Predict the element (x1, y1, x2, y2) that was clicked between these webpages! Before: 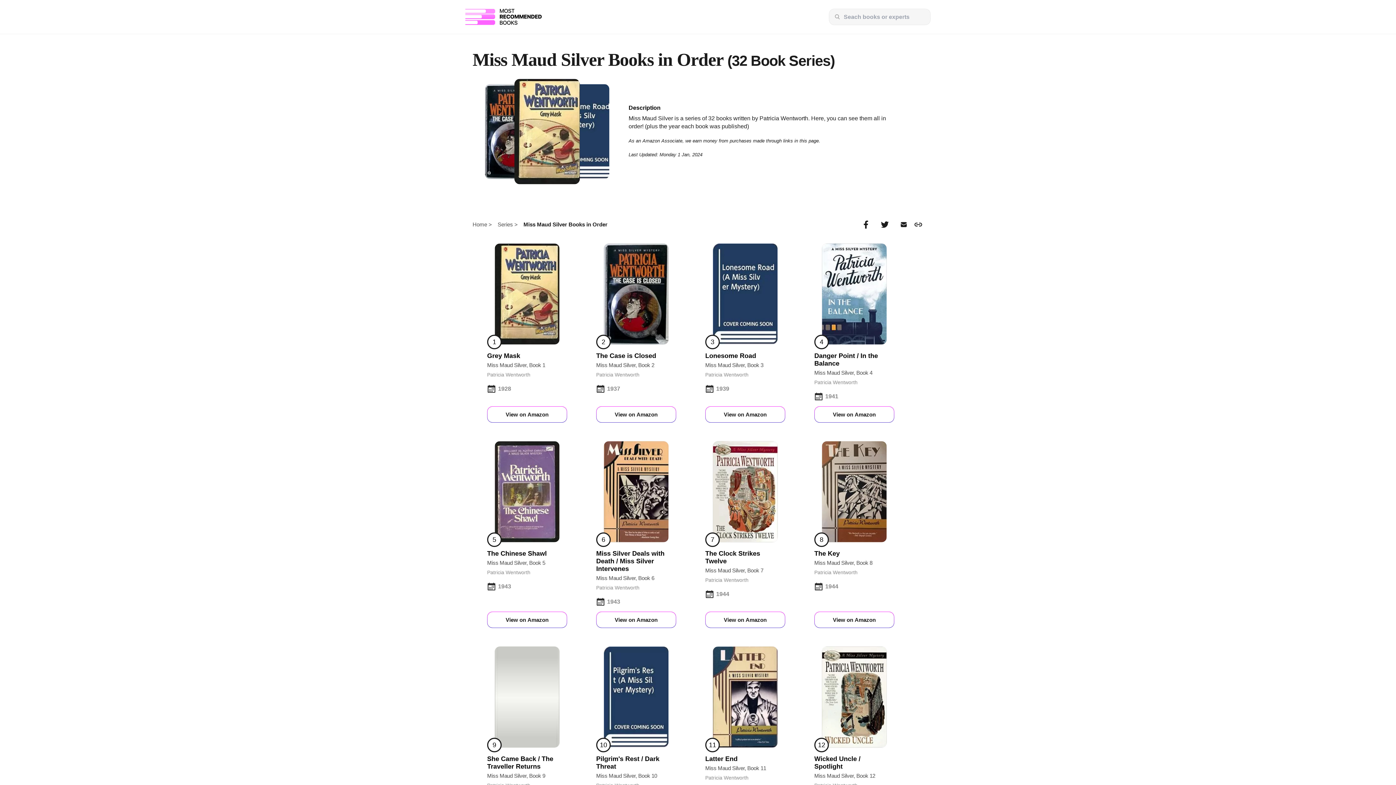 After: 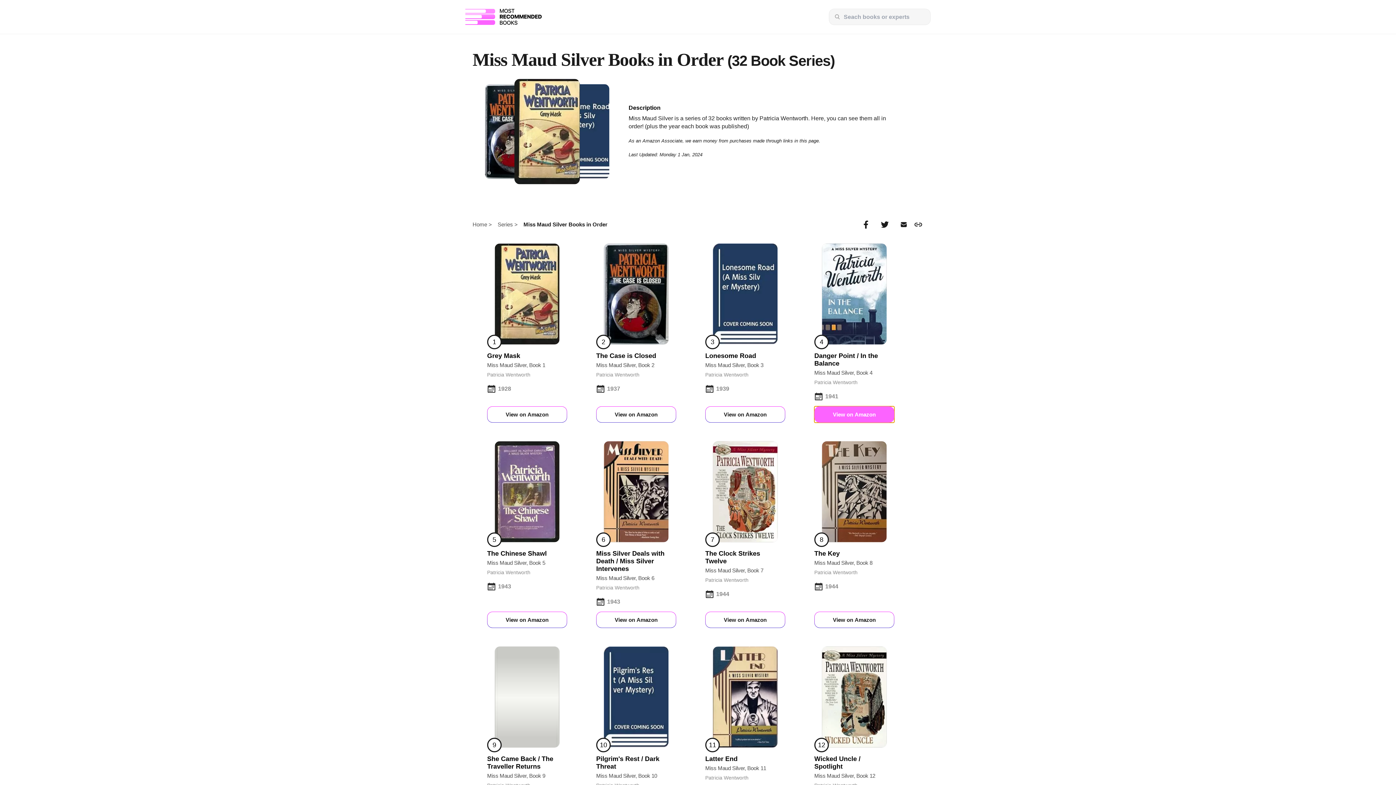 Action: bbox: (814, 406, 894, 422) label: View on Amazon